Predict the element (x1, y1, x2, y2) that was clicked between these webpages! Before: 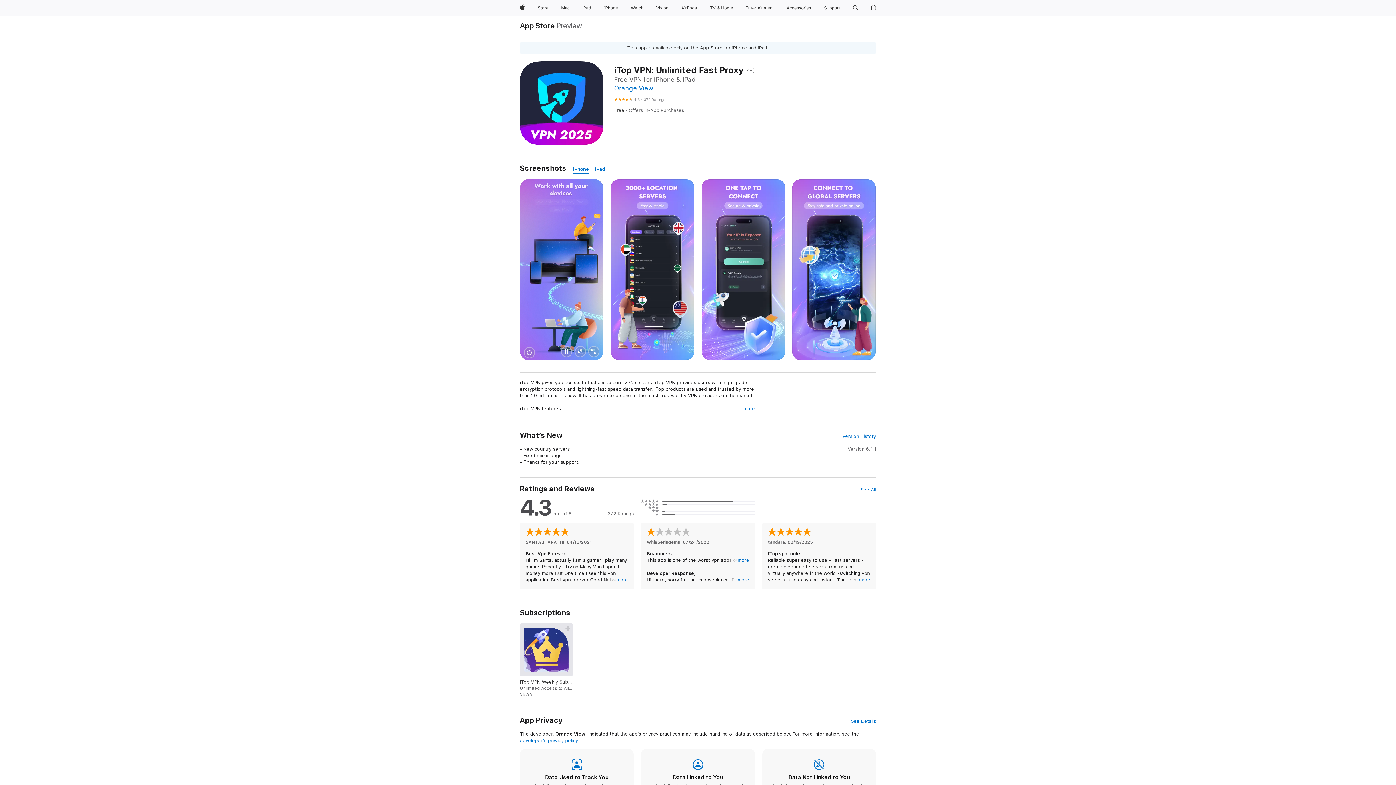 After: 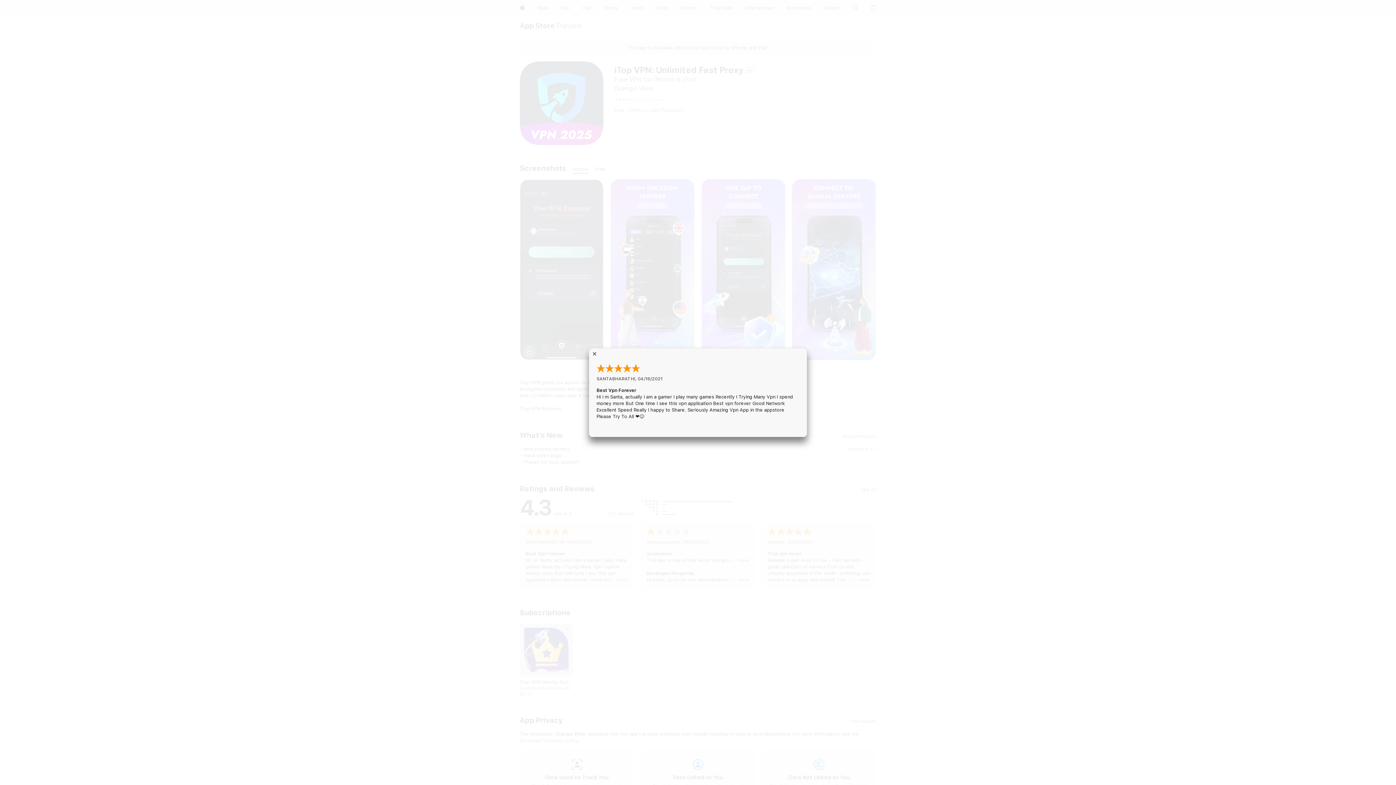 Action: label: more bbox: (616, 577, 628, 583)